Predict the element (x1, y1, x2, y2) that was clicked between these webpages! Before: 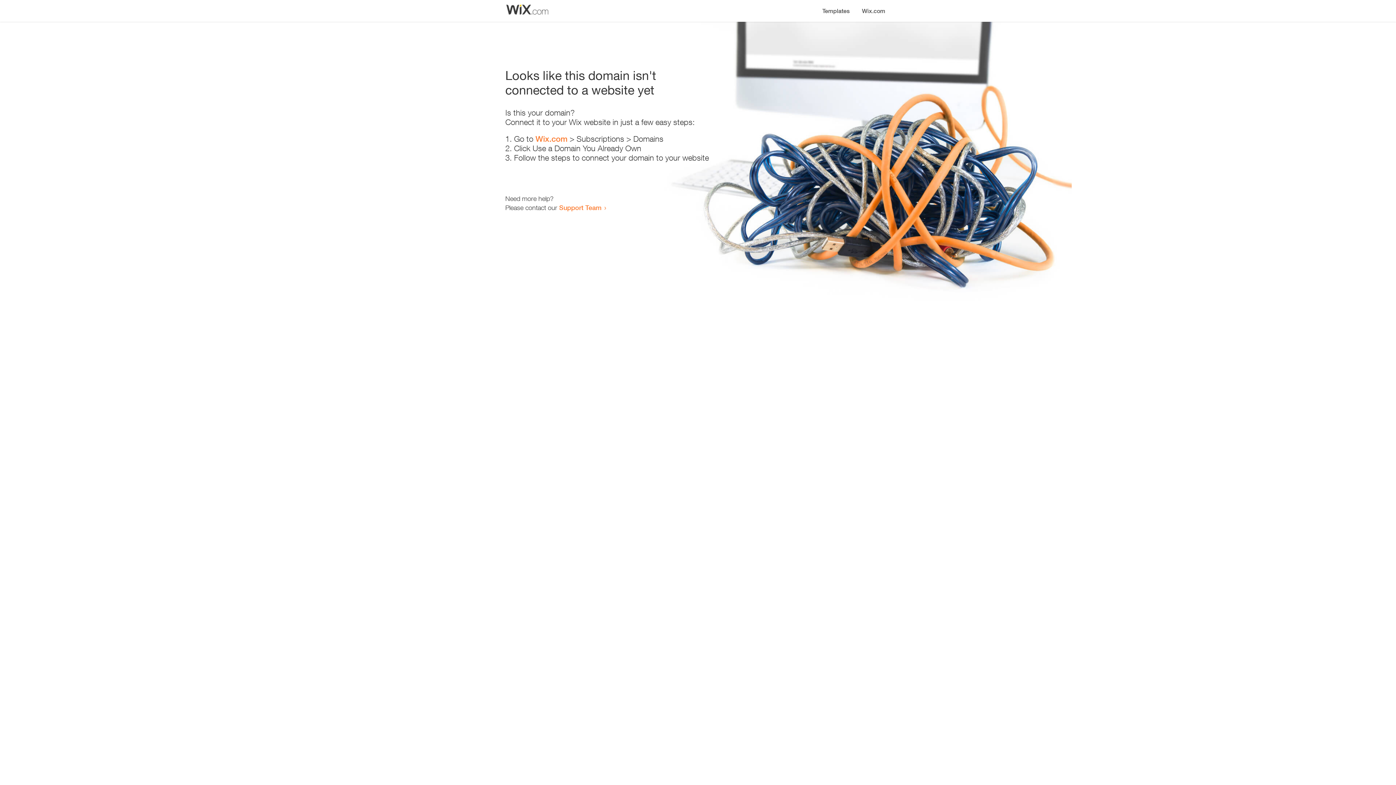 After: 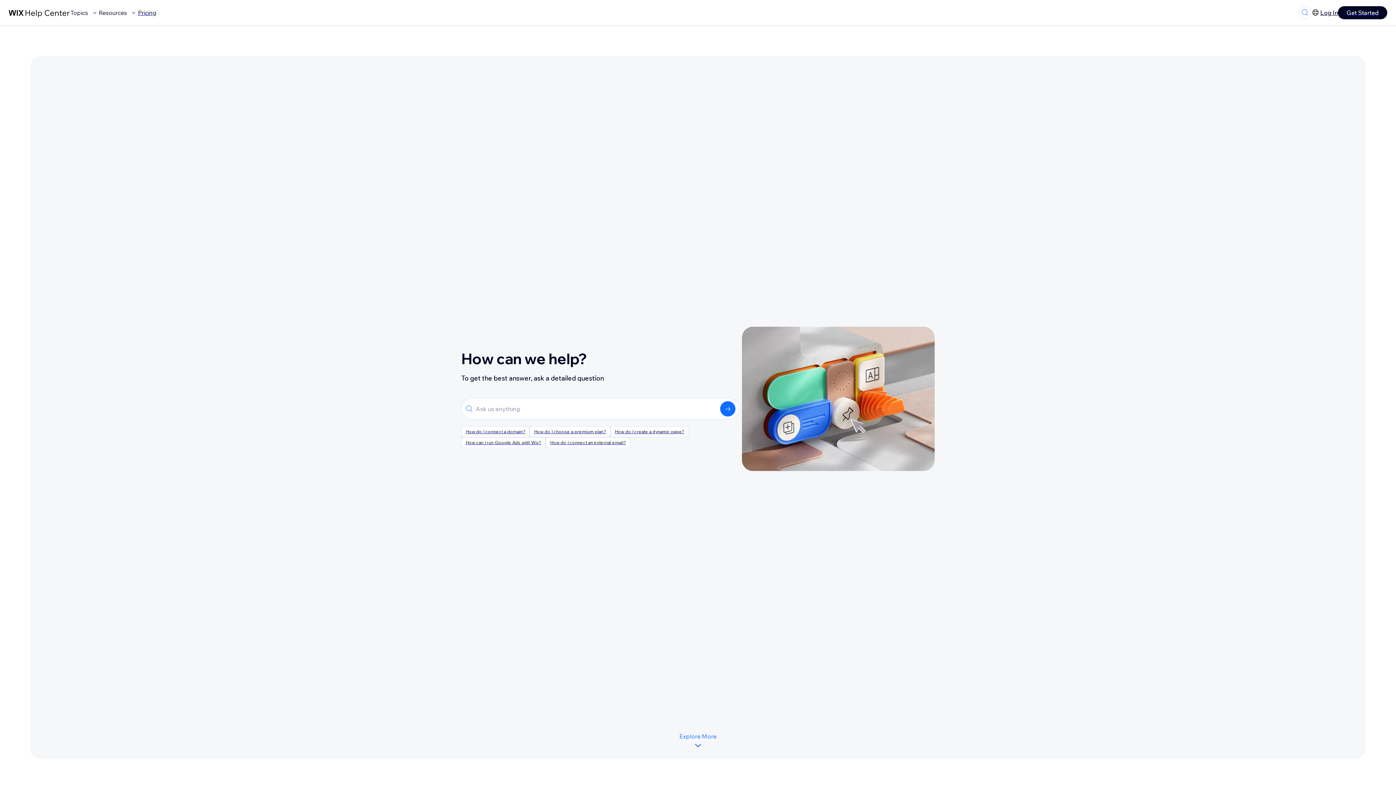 Action: label: Support Team bbox: (559, 203, 601, 211)